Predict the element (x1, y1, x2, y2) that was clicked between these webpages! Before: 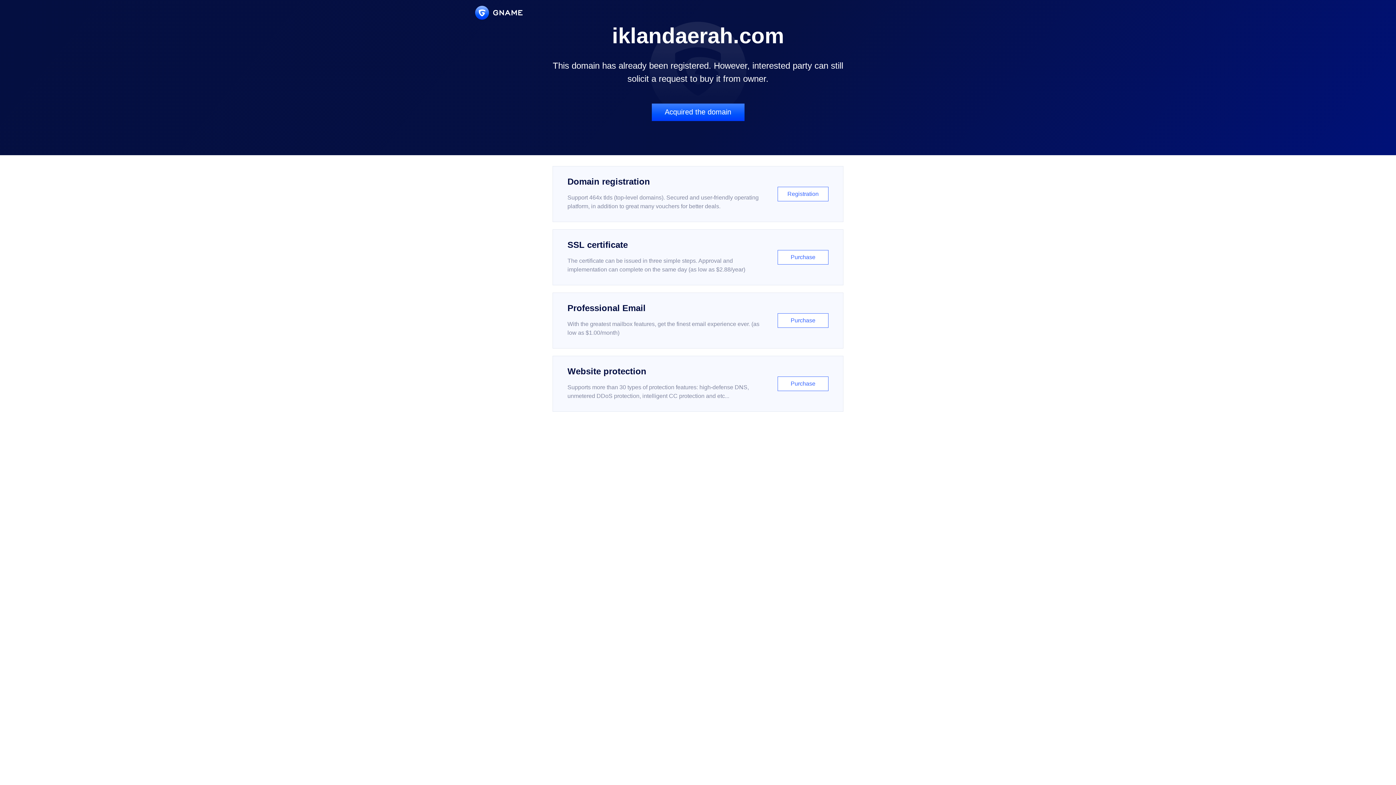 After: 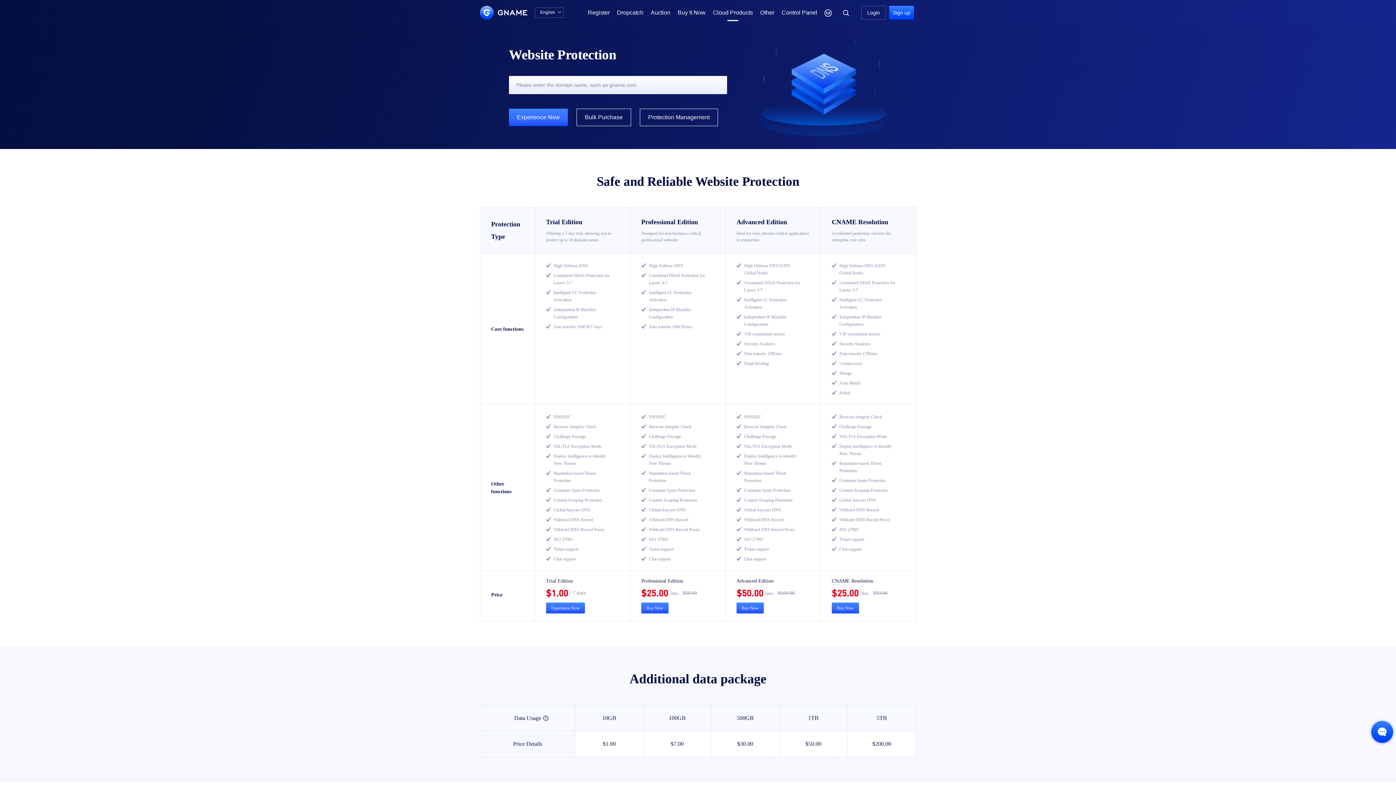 Action: bbox: (552, 356, 843, 412) label: Website protection

Supports more than 30 types of protection features: high-defense DNS, unmetered DDoS protection, intelligent CC protection and etc...

Purchase